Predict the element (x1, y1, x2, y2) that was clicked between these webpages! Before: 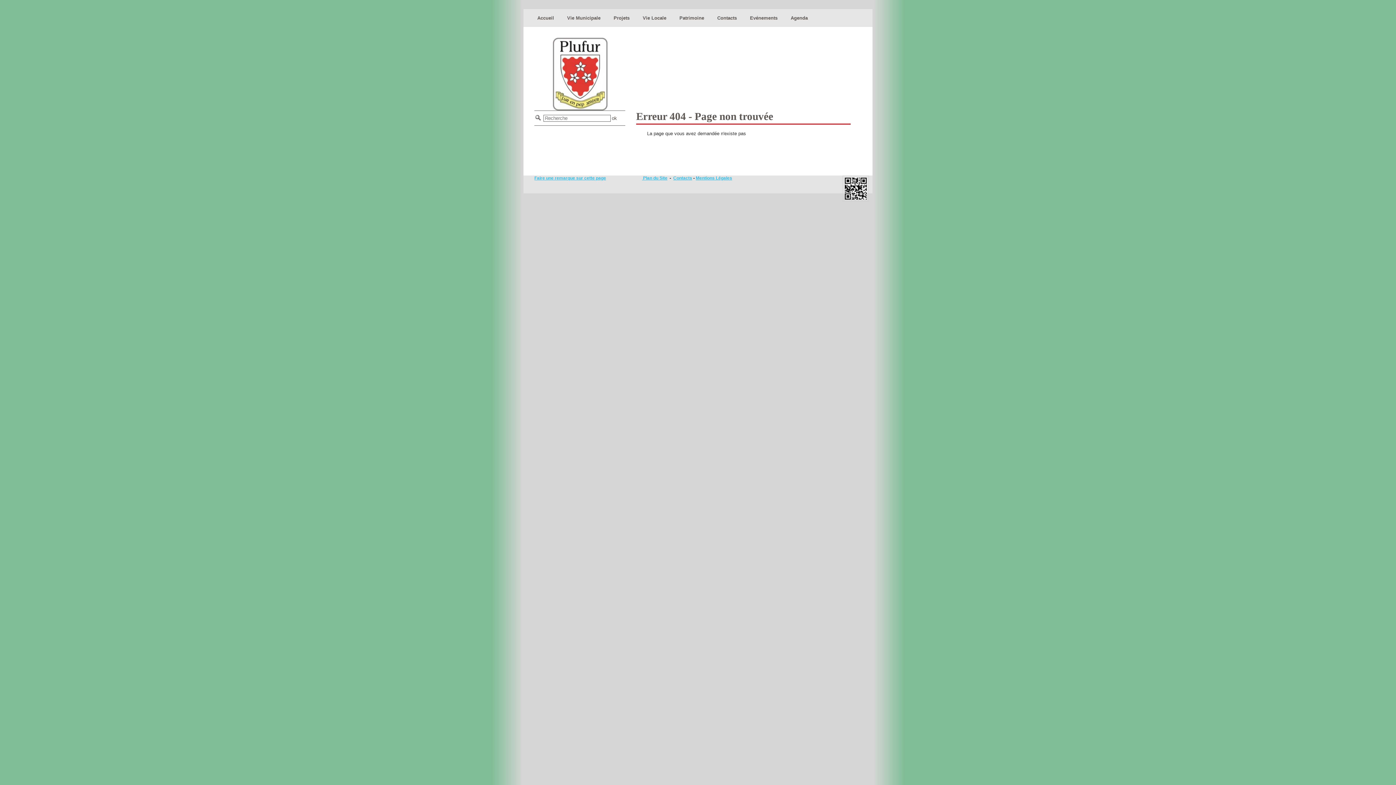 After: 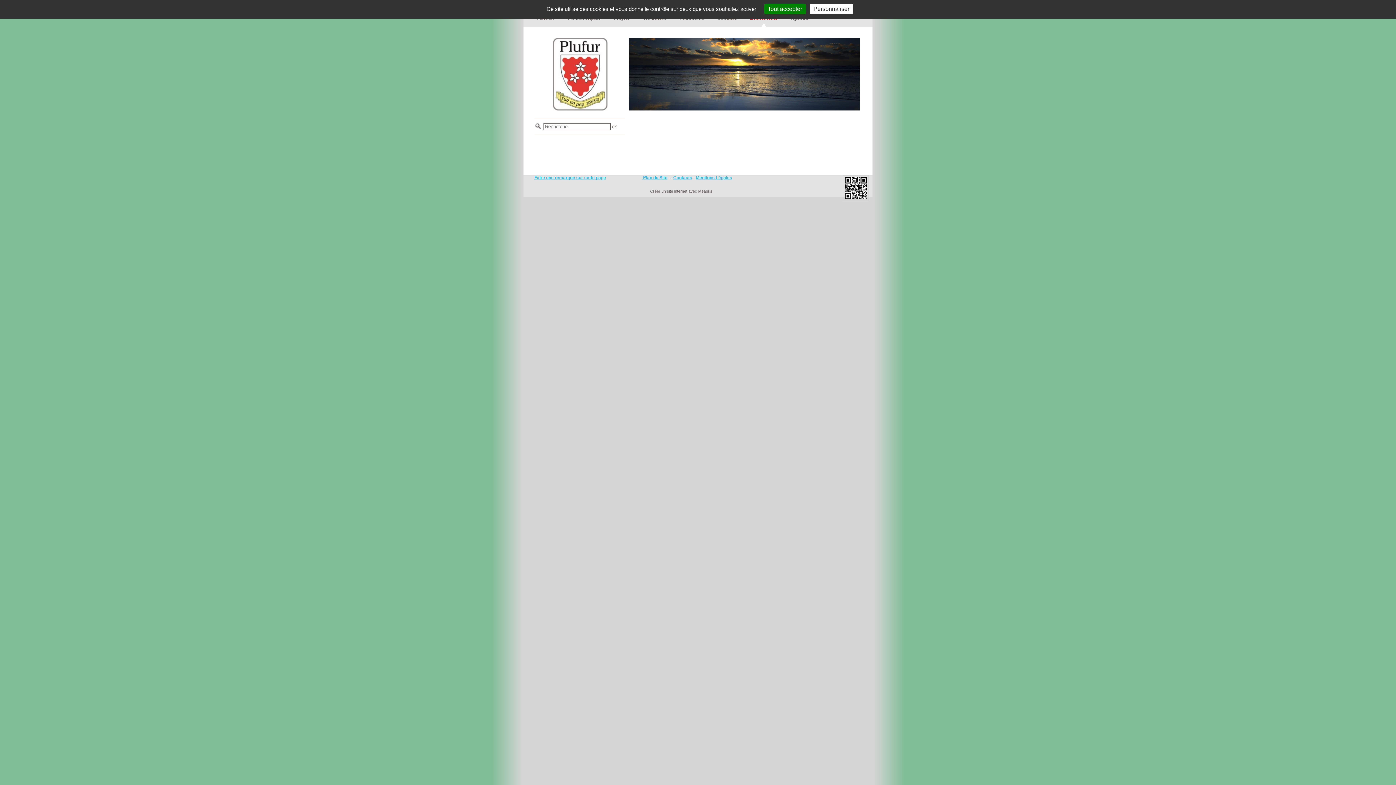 Action: bbox: (747, 13, 780, 22) label: Evénements